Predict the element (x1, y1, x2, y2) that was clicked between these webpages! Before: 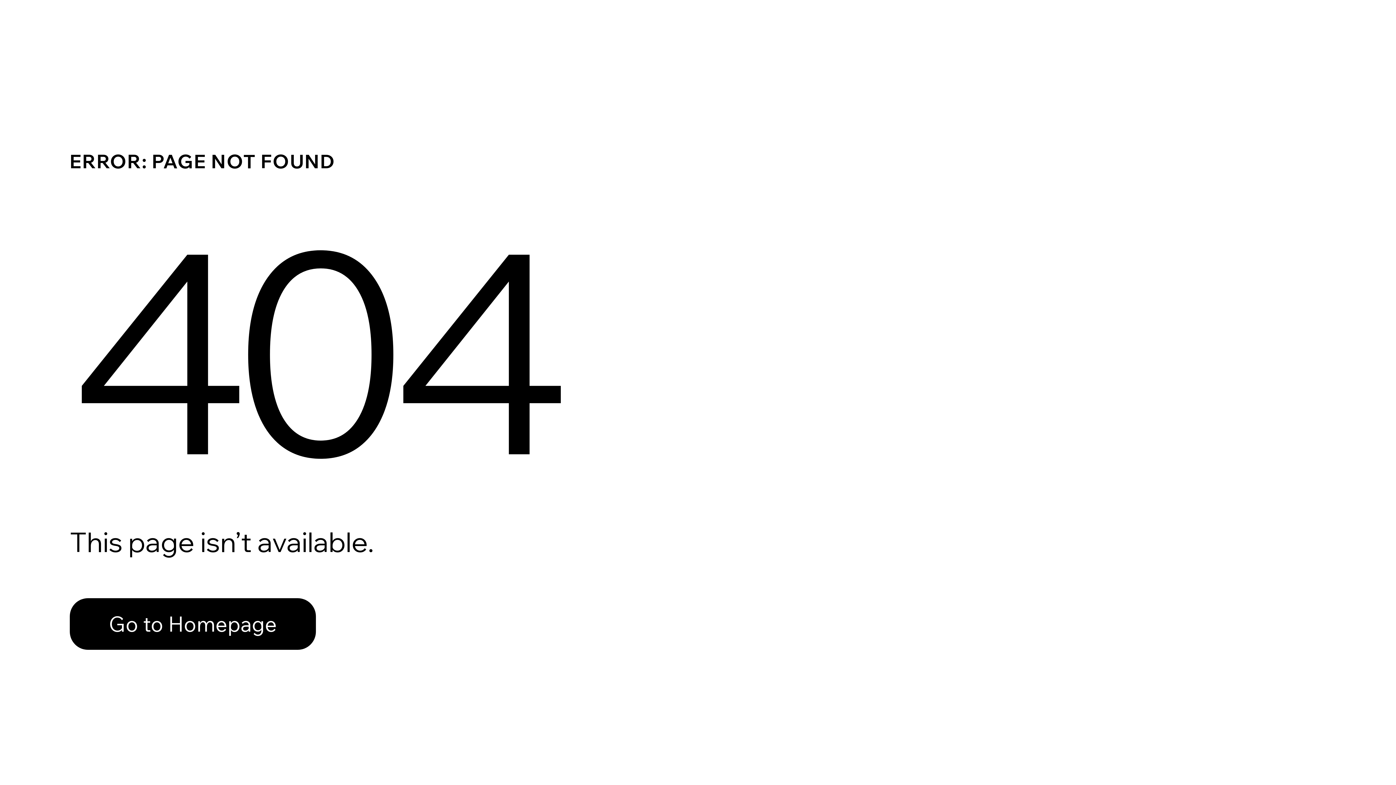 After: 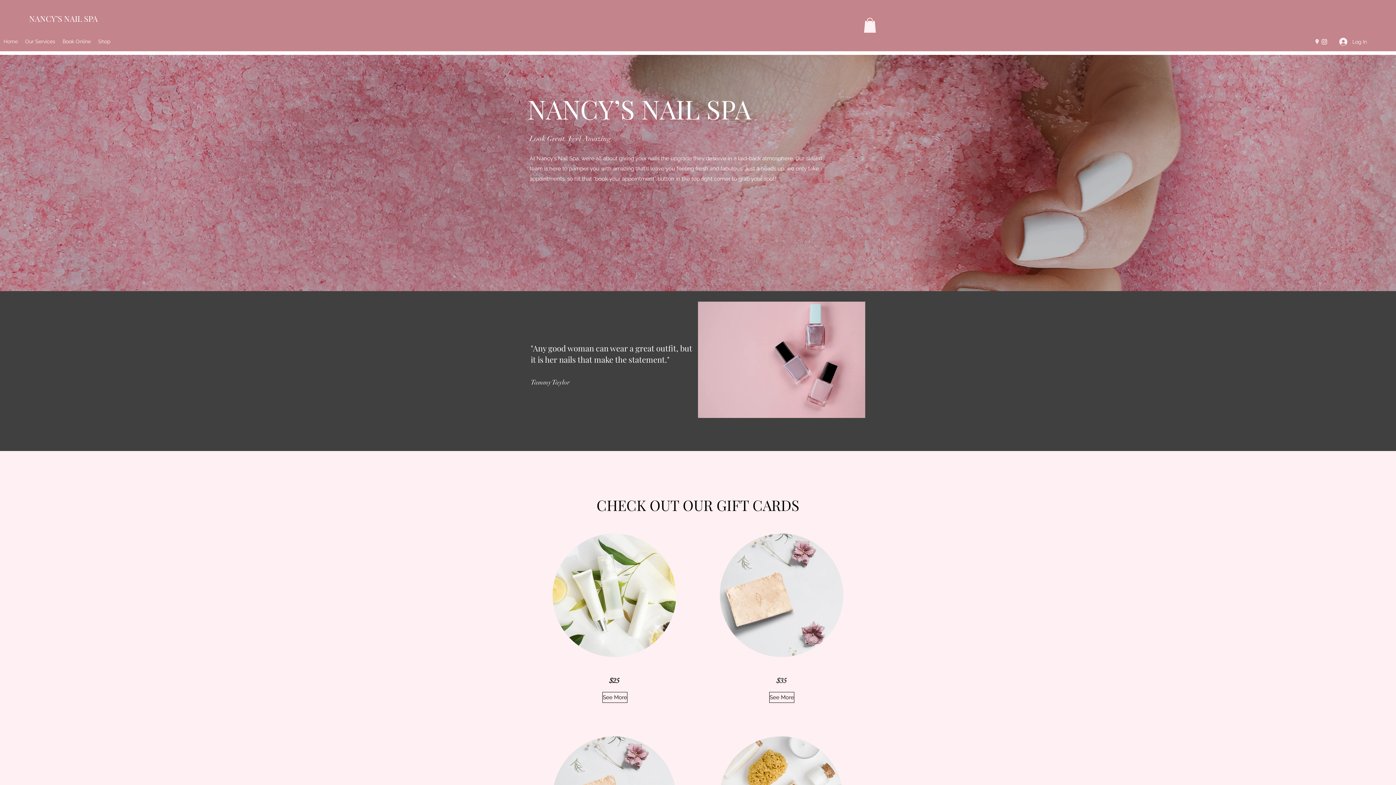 Action: bbox: (69, 598, 316, 650) label: Go to Homepage